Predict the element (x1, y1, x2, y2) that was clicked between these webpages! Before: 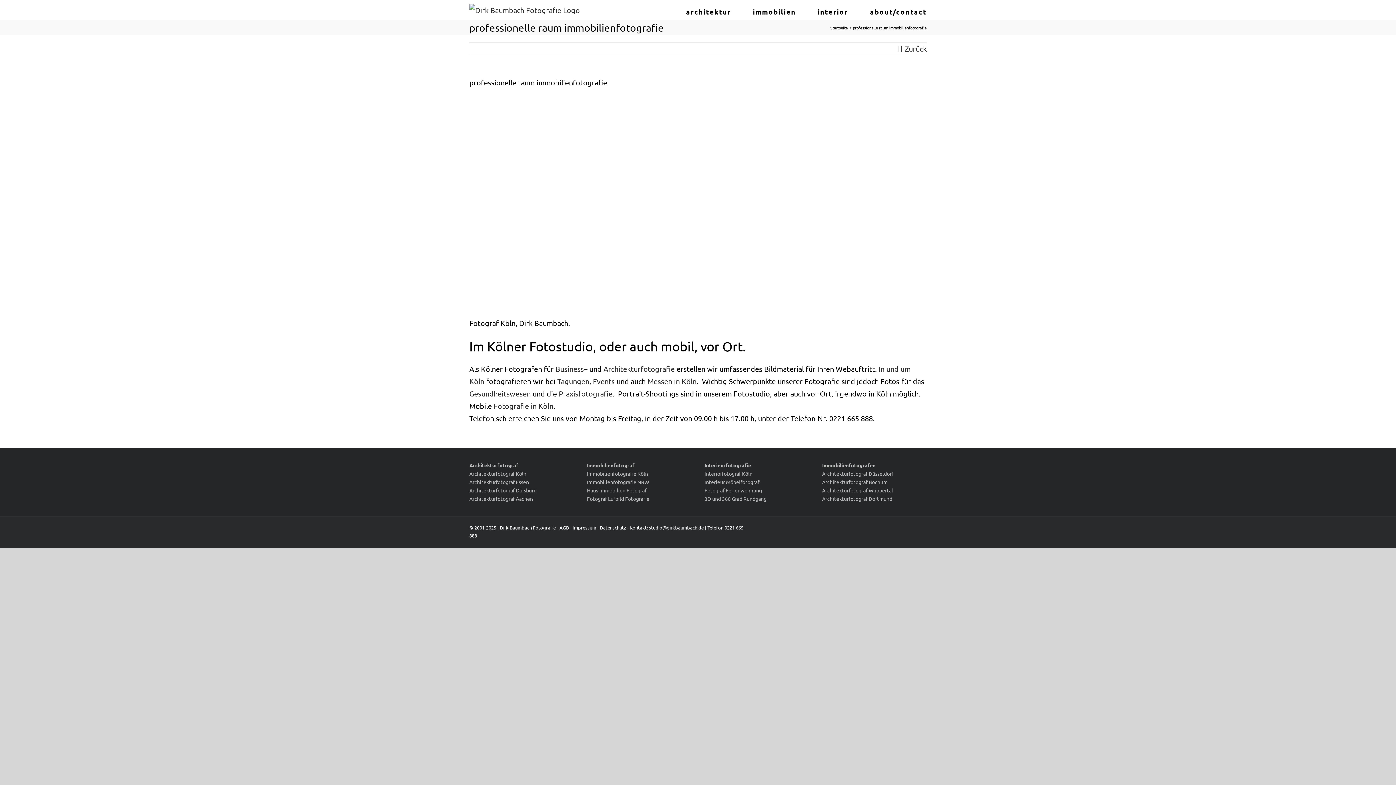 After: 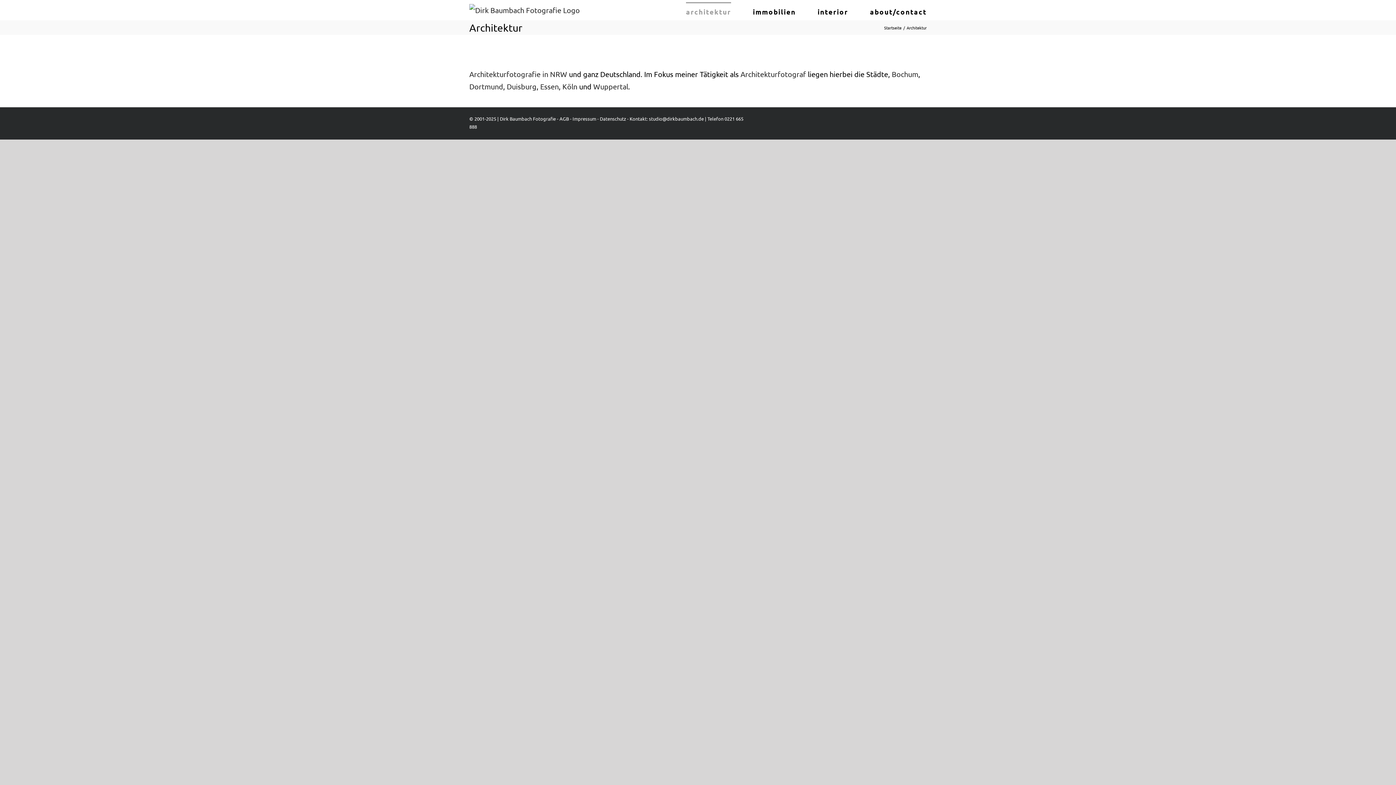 Action: label: architektur bbox: (686, 2, 731, 20)